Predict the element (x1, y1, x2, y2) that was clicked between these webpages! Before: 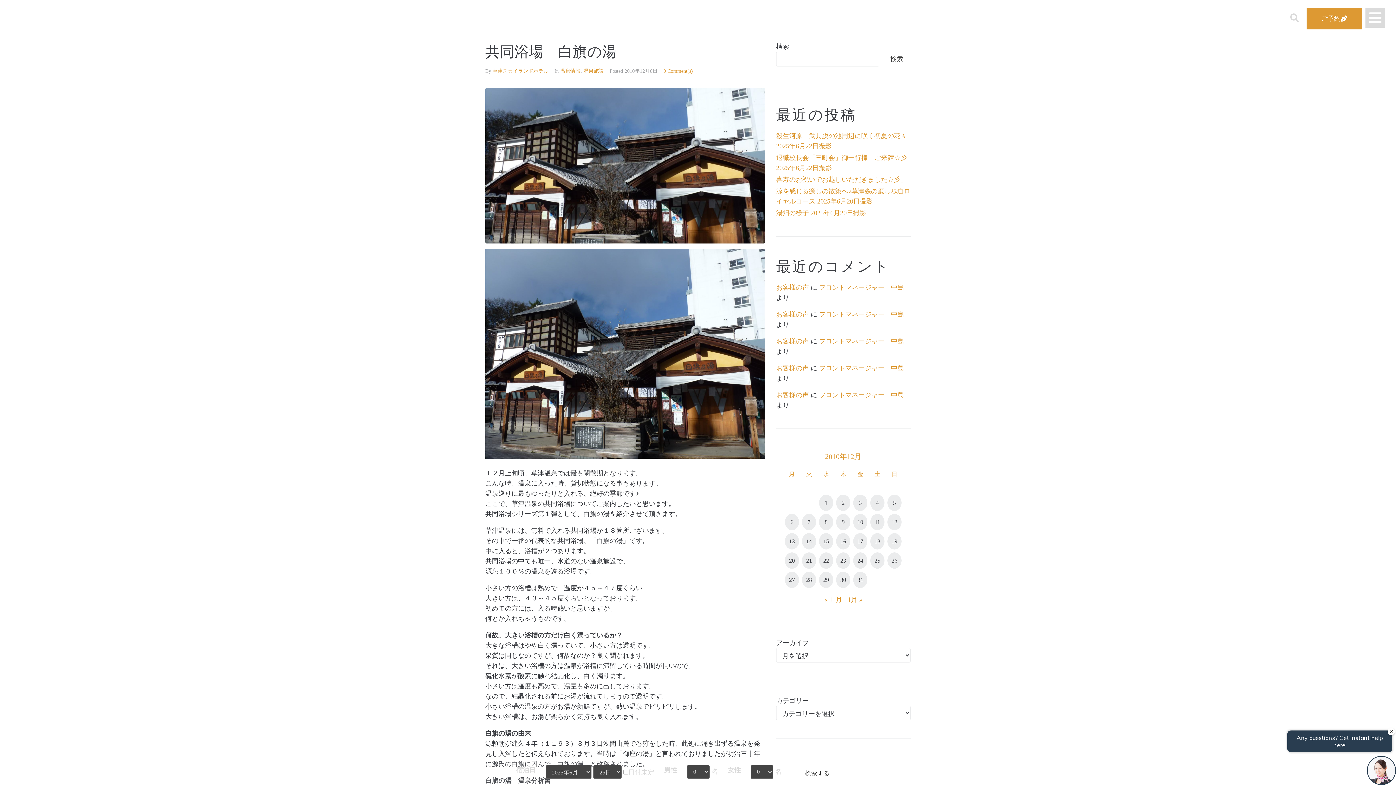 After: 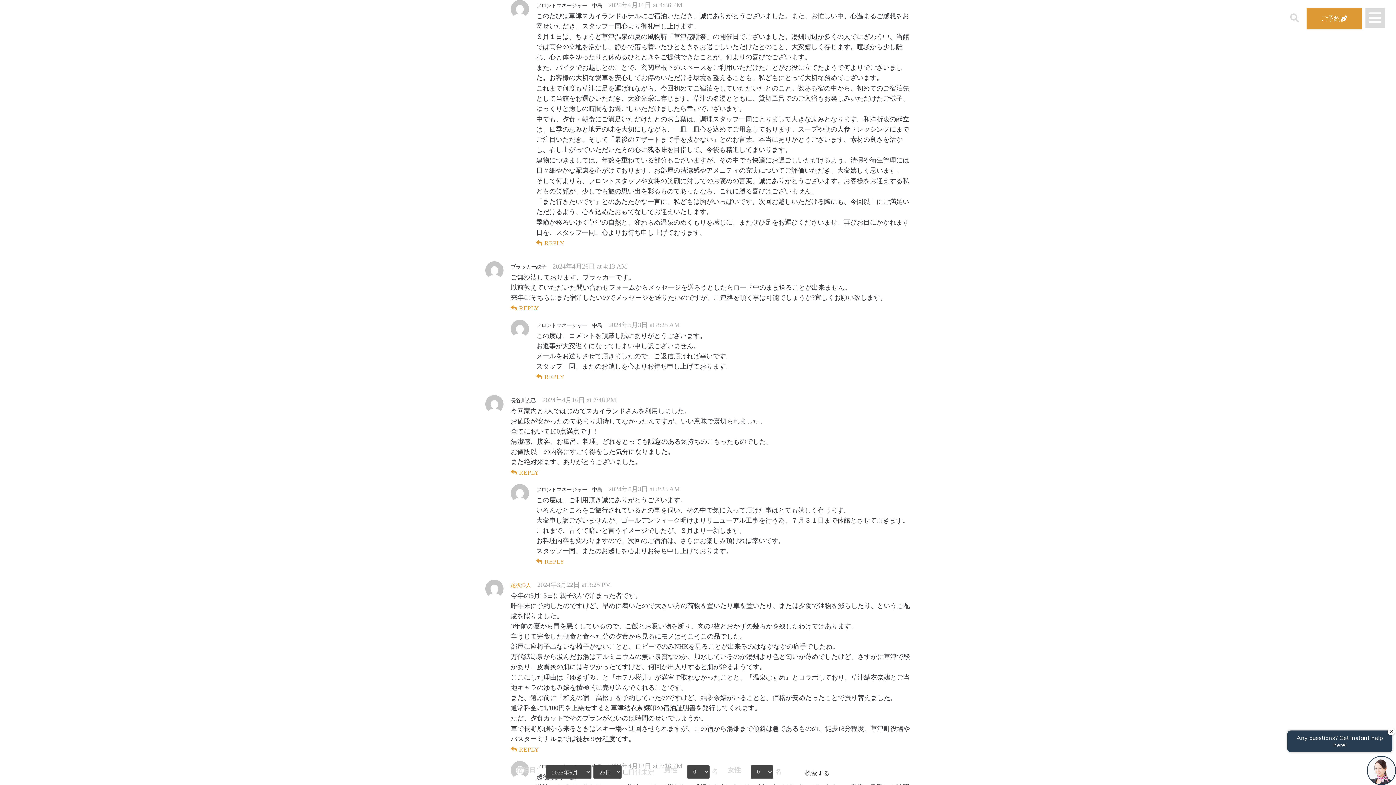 Action: label: お客様の声 bbox: (776, 284, 809, 291)